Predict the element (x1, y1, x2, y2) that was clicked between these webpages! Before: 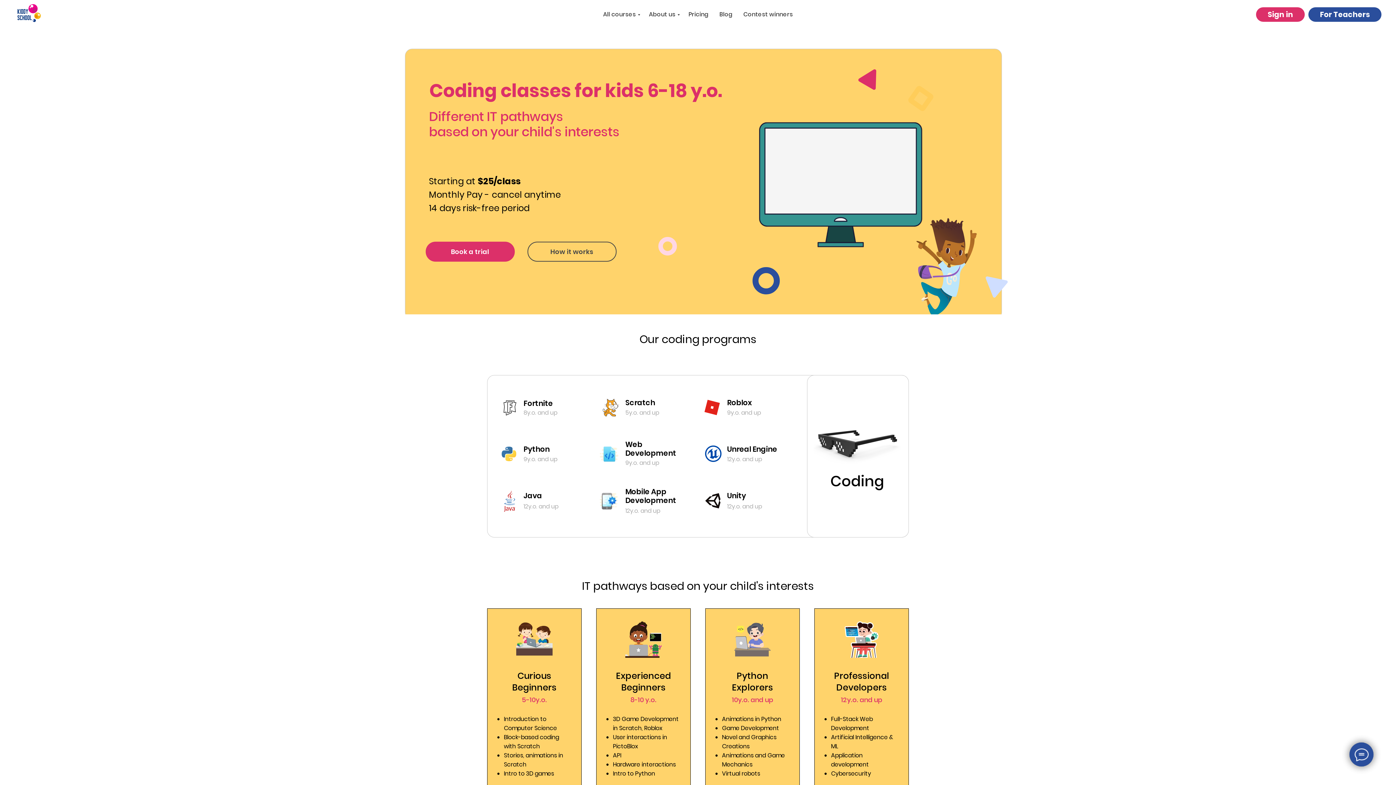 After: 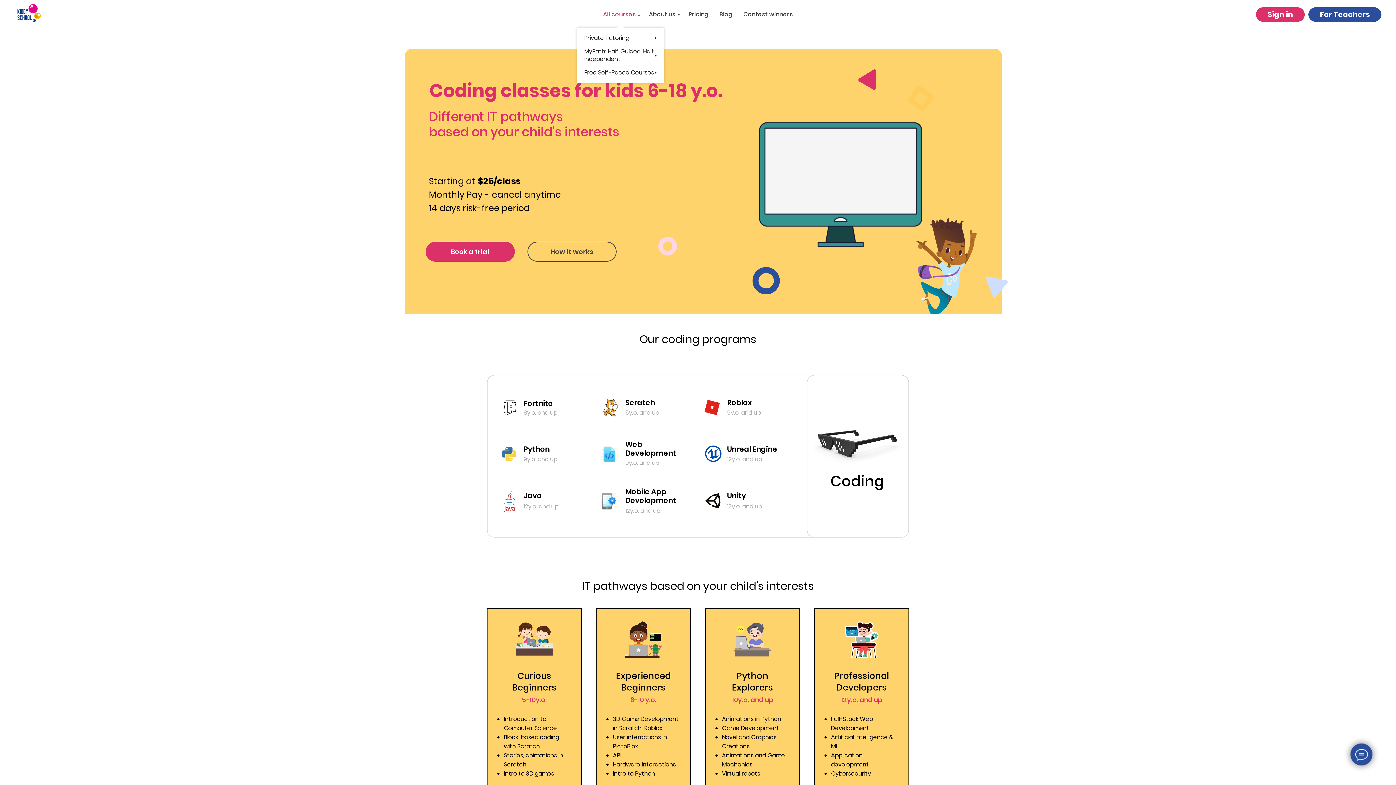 Action: bbox: (603, 10, 638, 18) label: All courses